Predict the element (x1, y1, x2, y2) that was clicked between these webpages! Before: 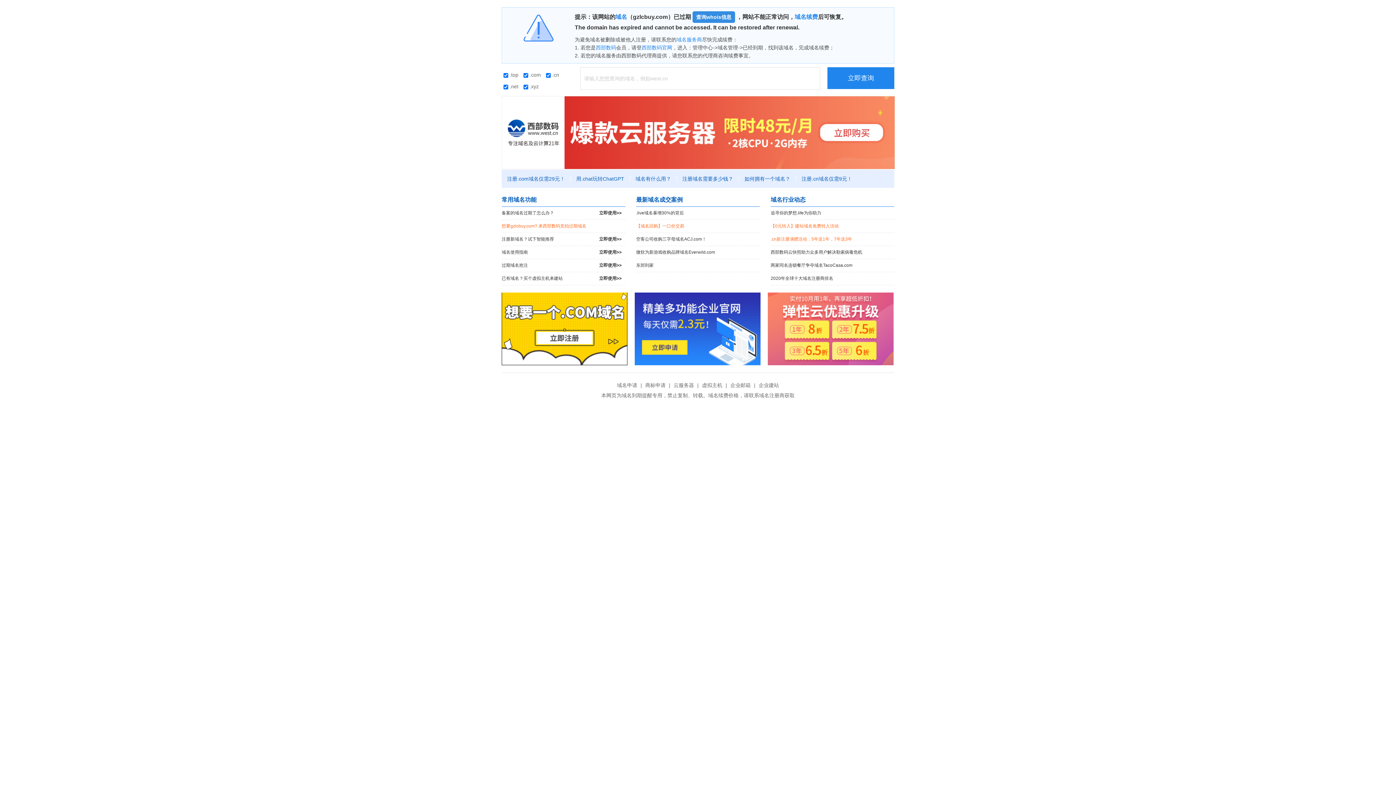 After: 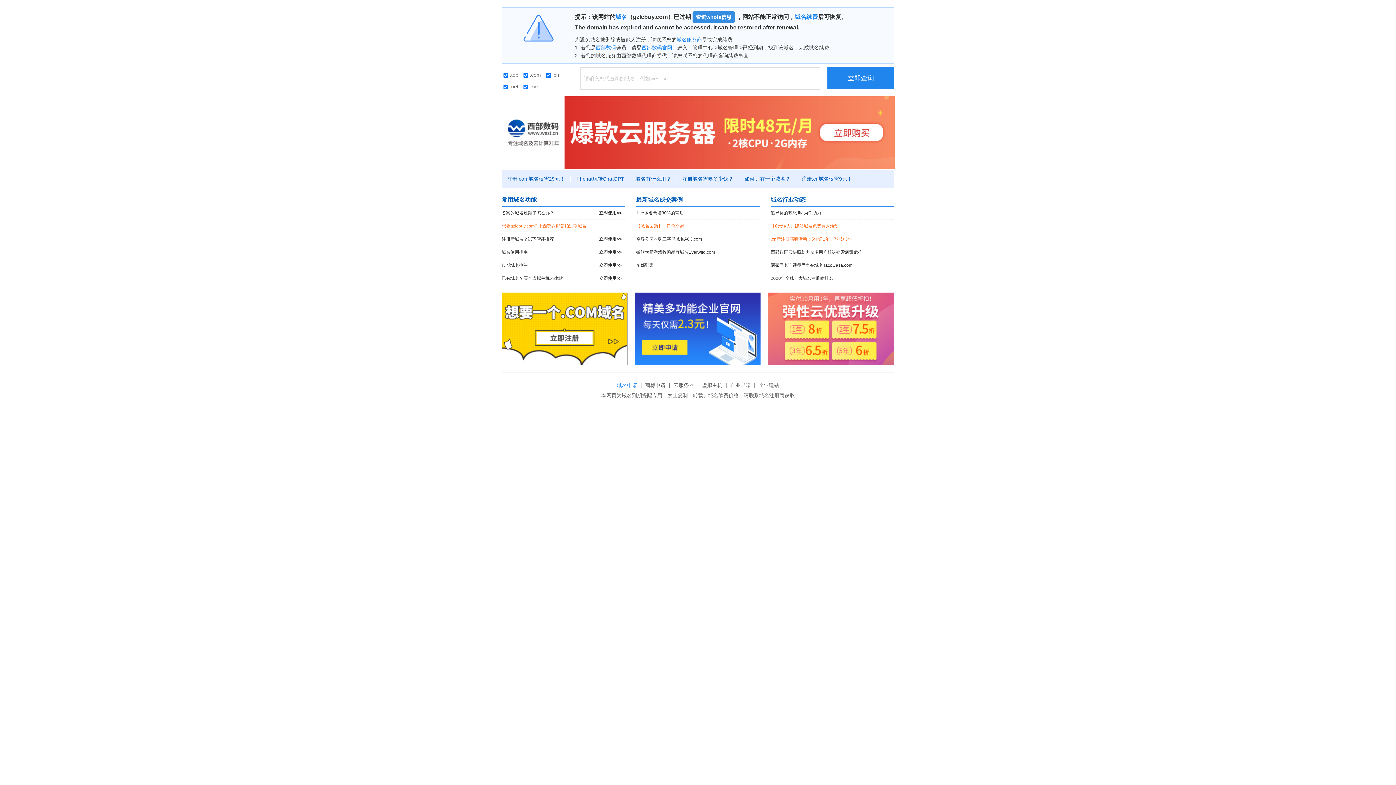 Action: label: 域名申请 bbox: (615, 382, 639, 388)